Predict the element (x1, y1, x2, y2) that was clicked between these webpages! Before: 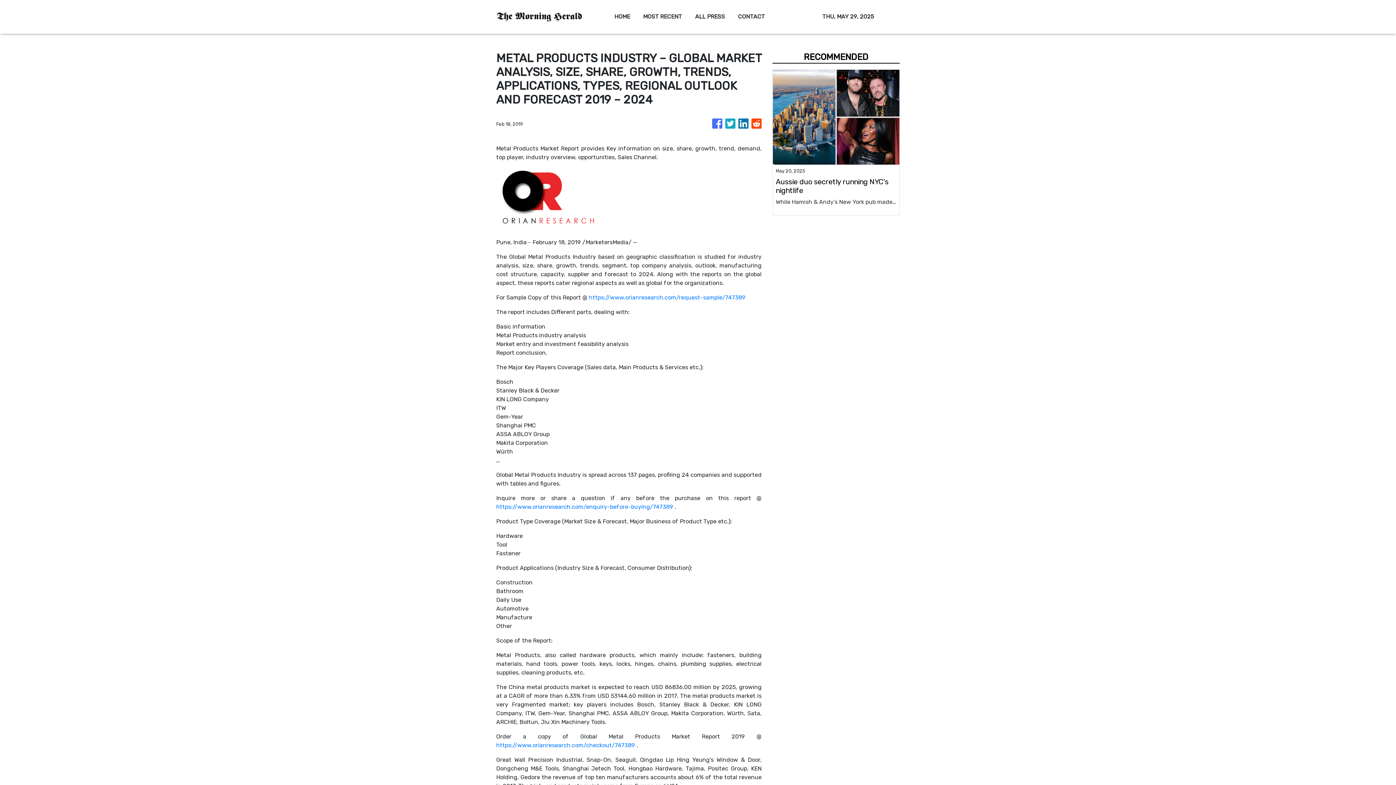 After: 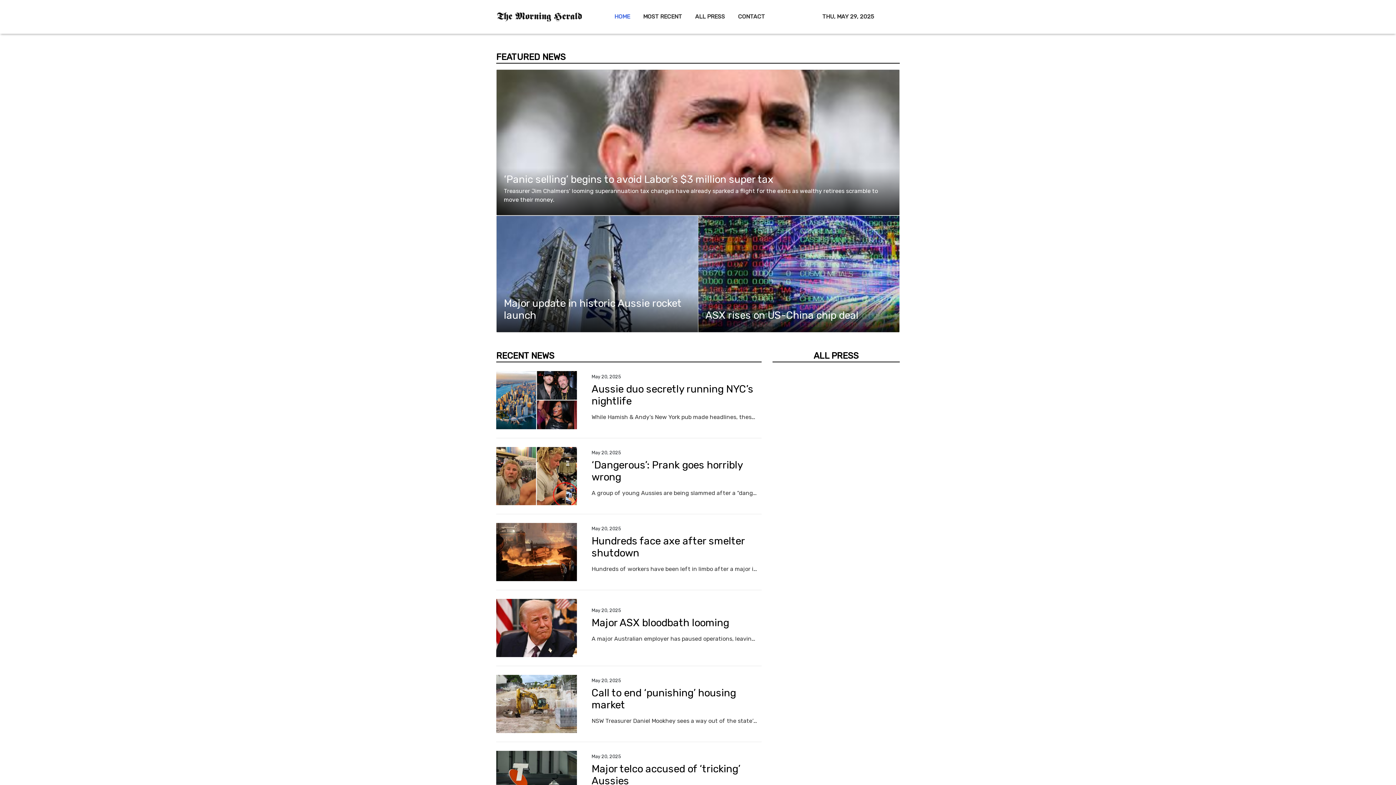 Action: bbox: (496, 10, 582, 22)